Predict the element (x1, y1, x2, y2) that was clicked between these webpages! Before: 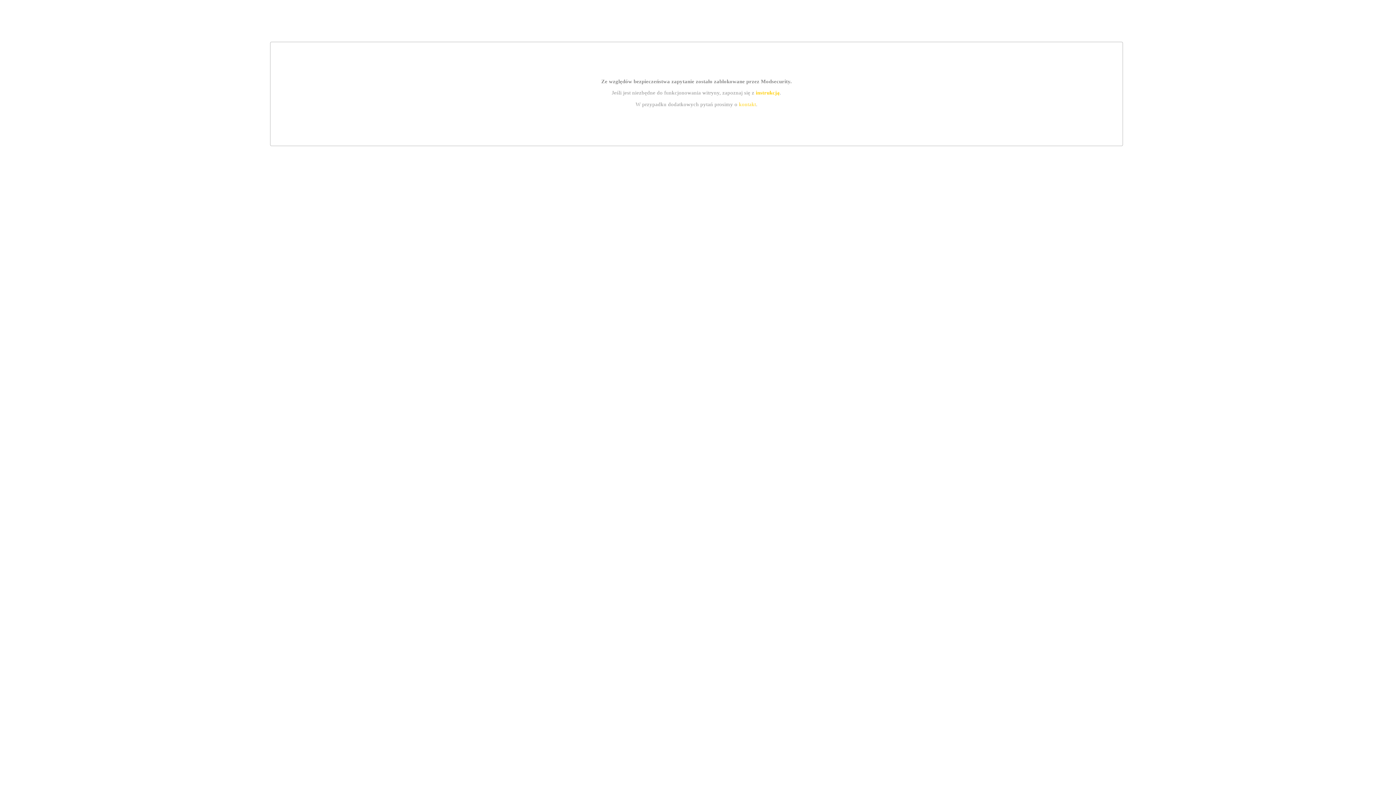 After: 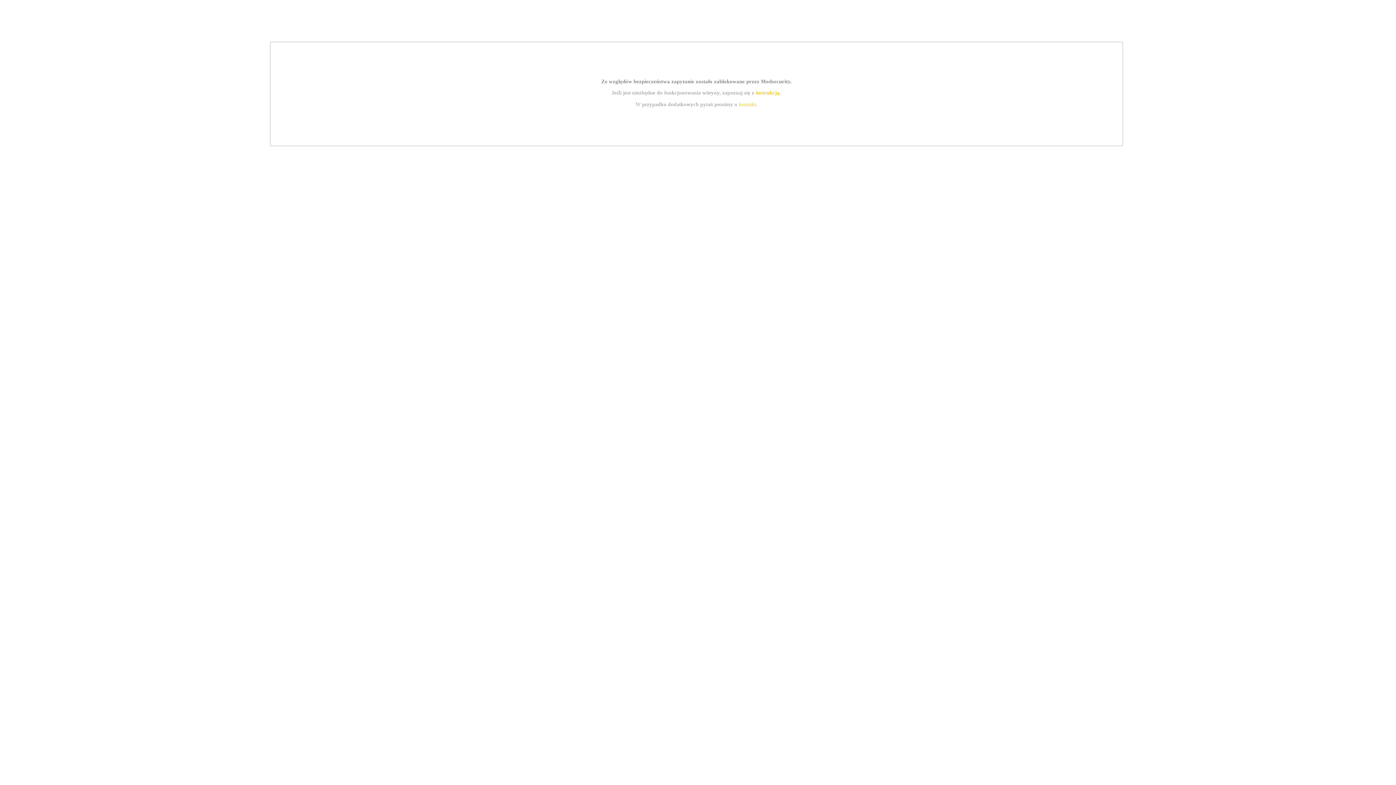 Action: bbox: (755, 89, 779, 95) label: instrukcją